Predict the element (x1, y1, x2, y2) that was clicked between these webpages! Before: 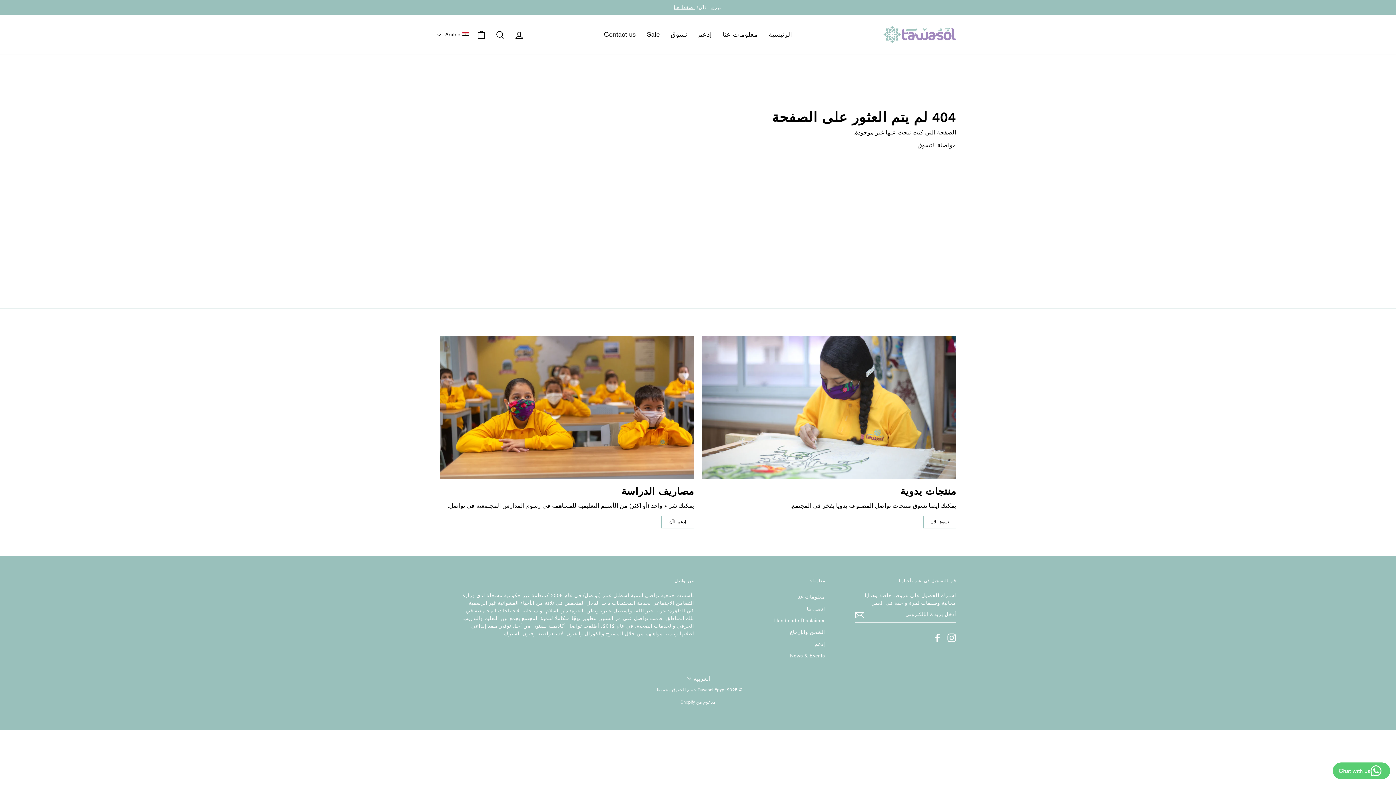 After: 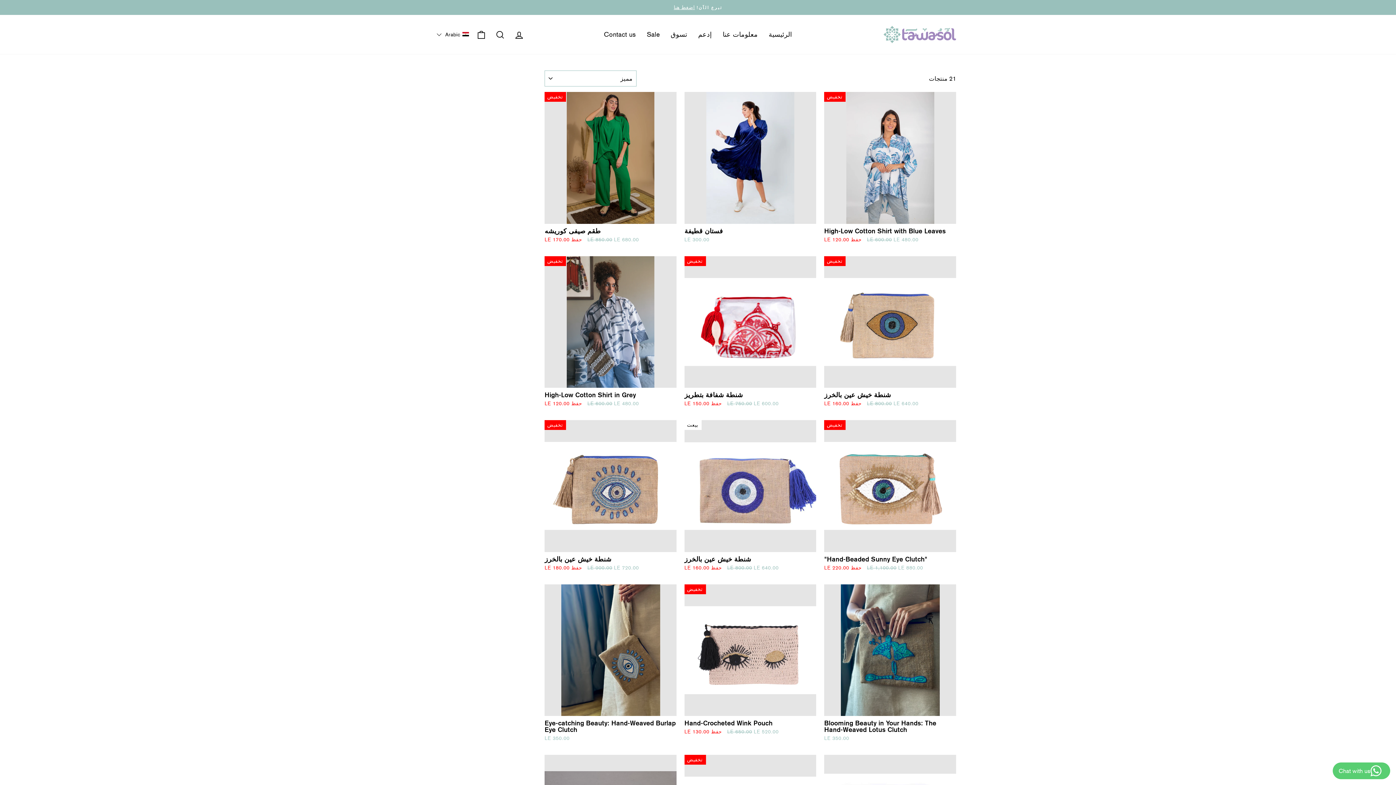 Action: bbox: (641, 26, 665, 42) label: Sale